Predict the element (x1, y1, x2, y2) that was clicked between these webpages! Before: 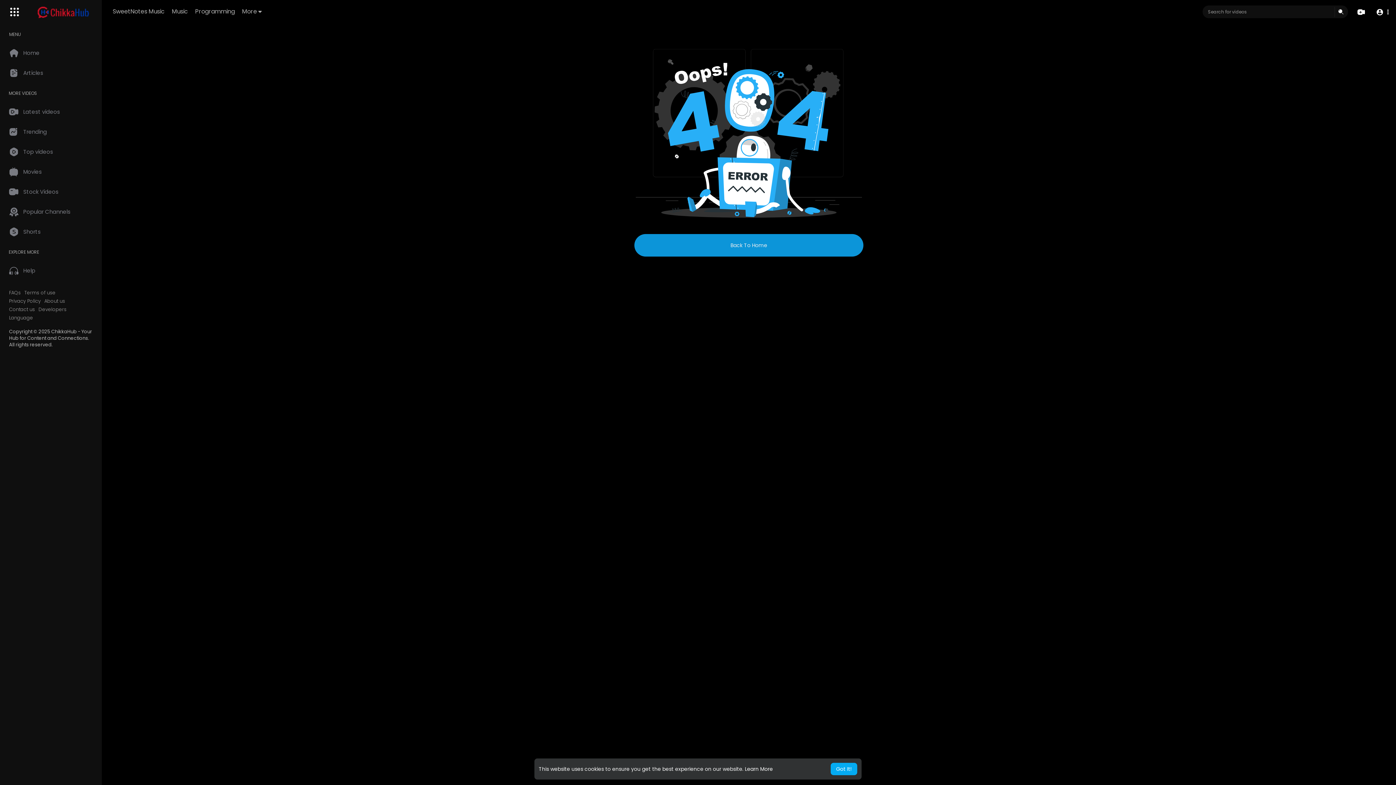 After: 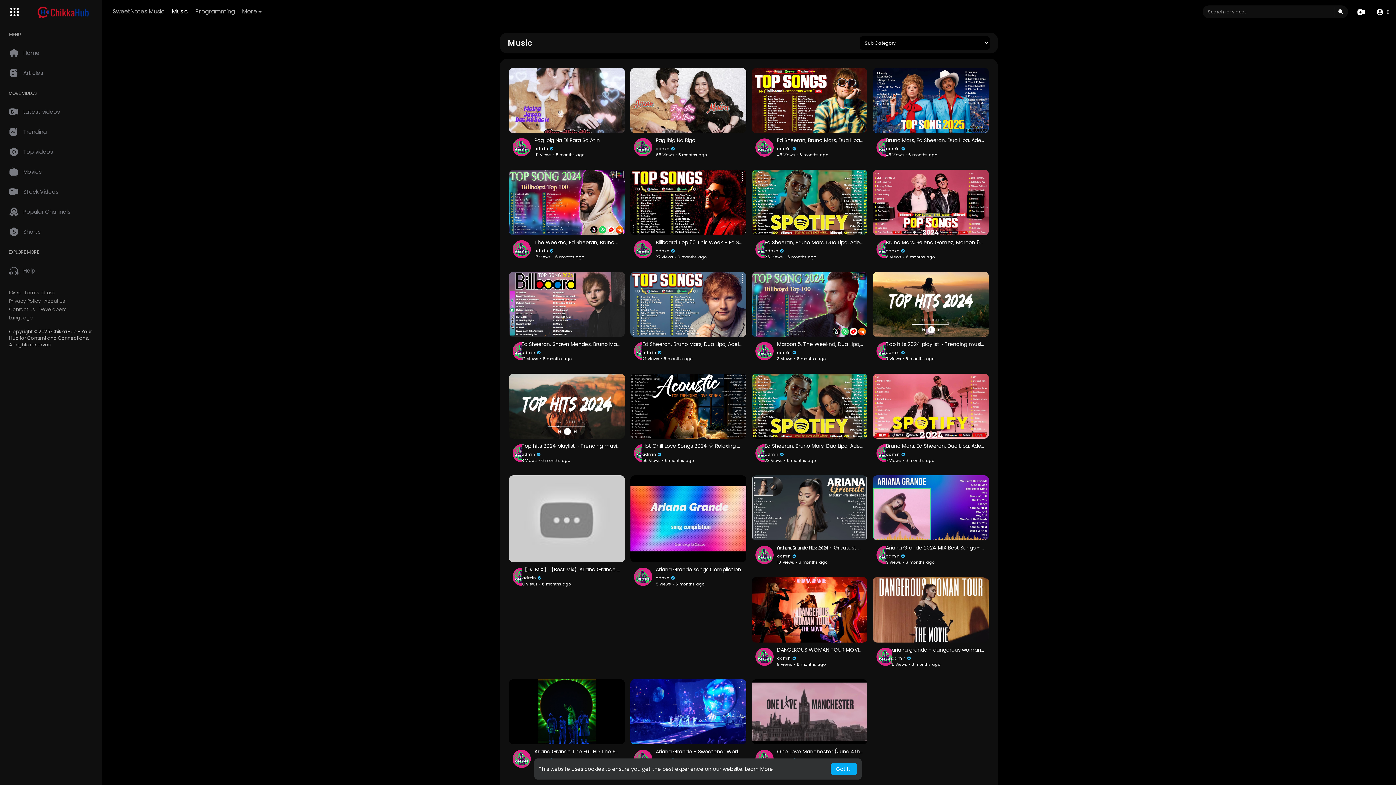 Action: bbox: (169, 6, 190, 17) label: Music